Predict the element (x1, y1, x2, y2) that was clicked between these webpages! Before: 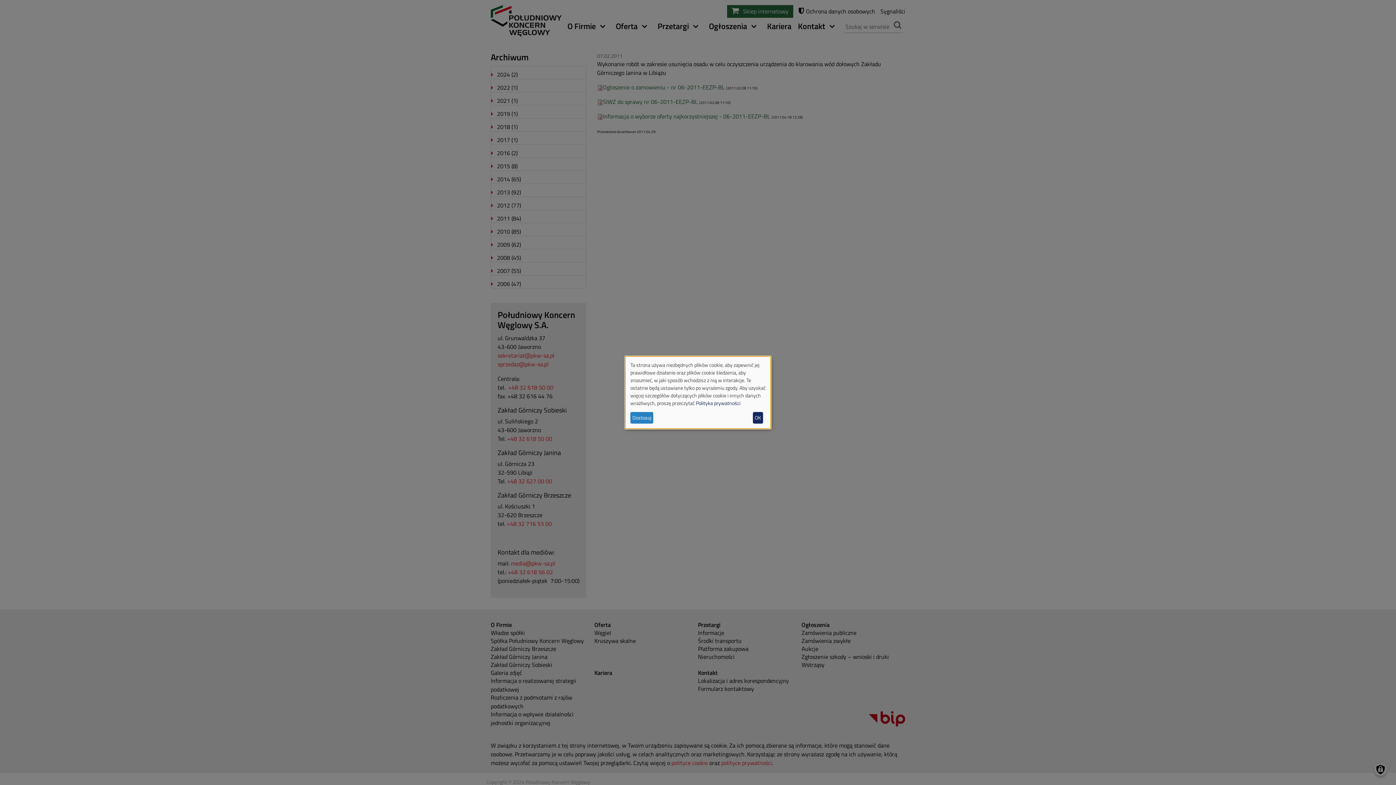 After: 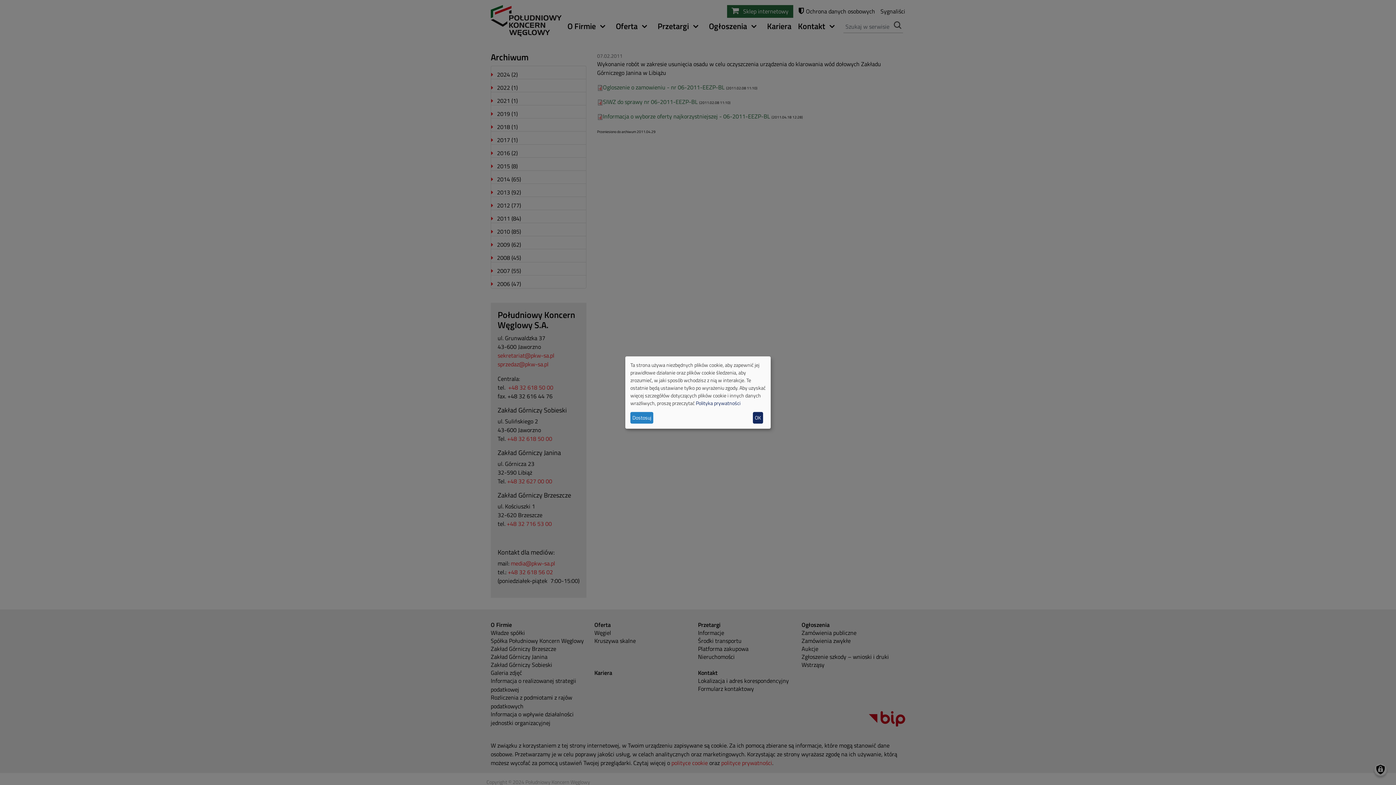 Action: bbox: (696, 399, 740, 406) label: Polityka prywatności